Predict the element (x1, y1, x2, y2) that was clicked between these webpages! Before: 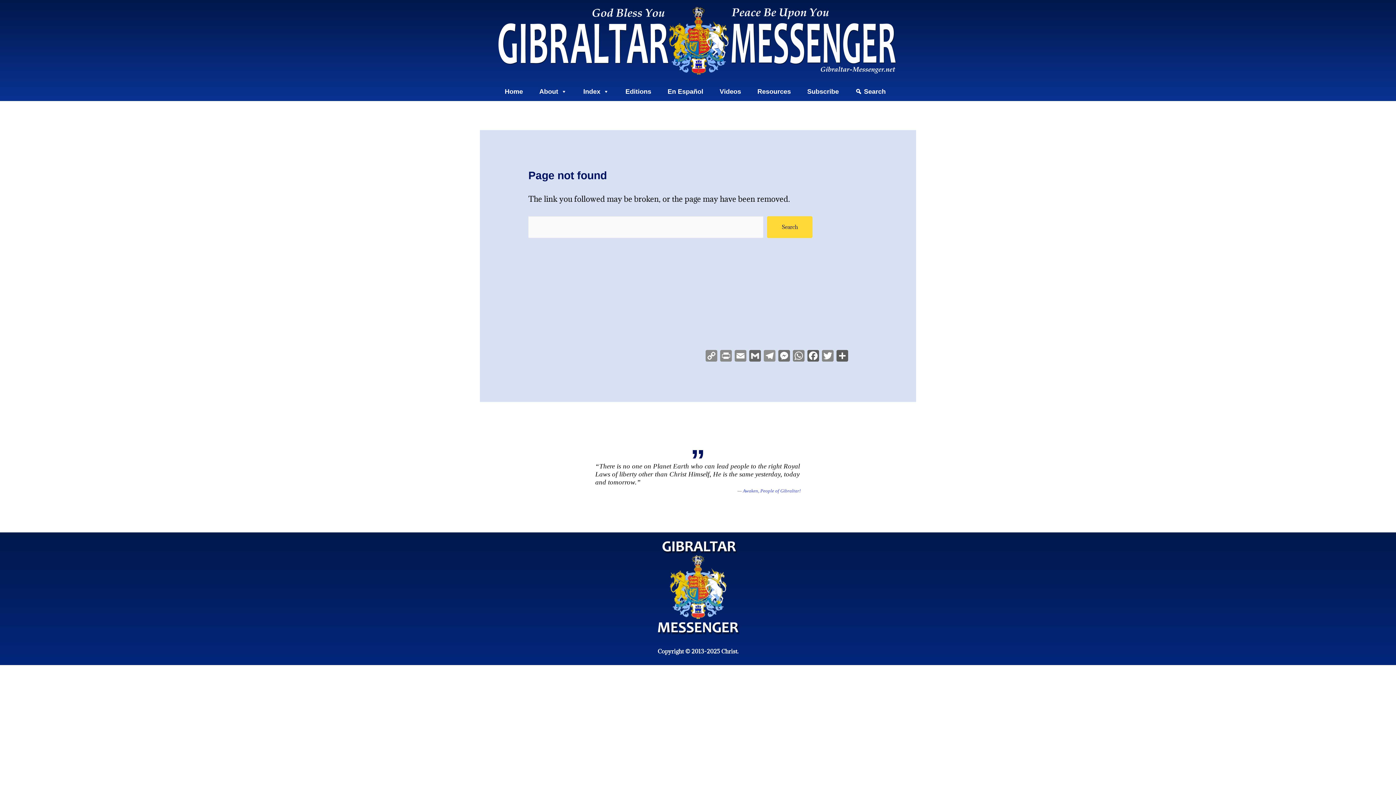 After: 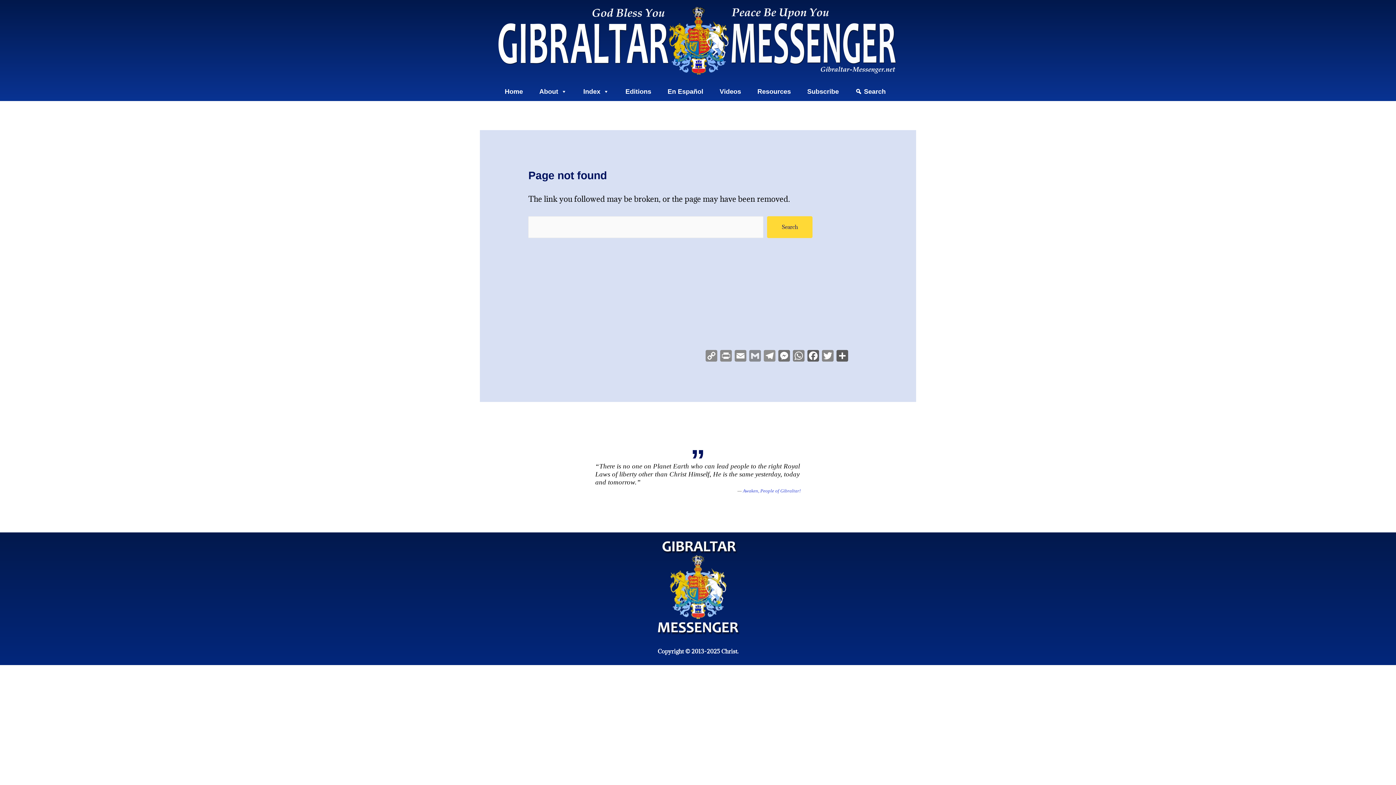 Action: label: Gmail bbox: (747, 350, 762, 363)